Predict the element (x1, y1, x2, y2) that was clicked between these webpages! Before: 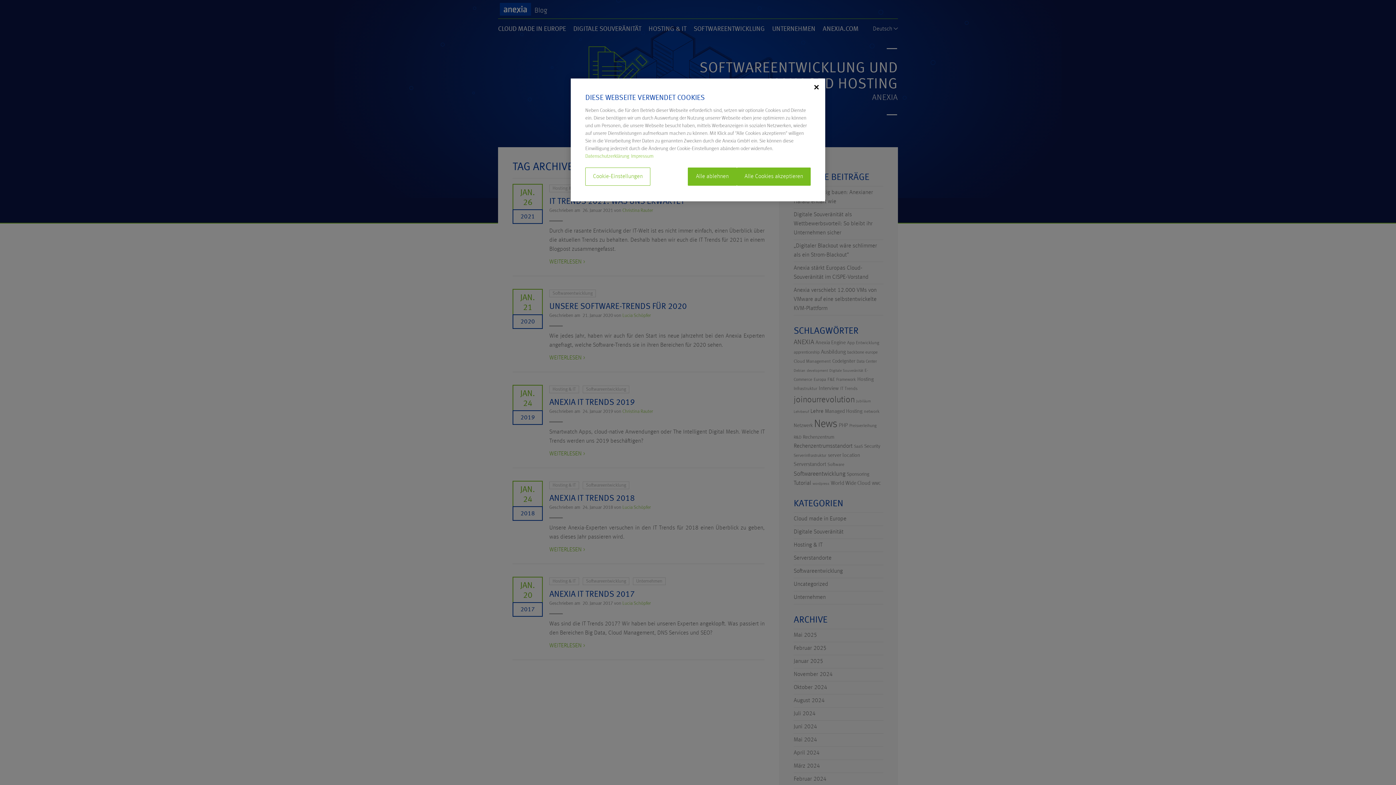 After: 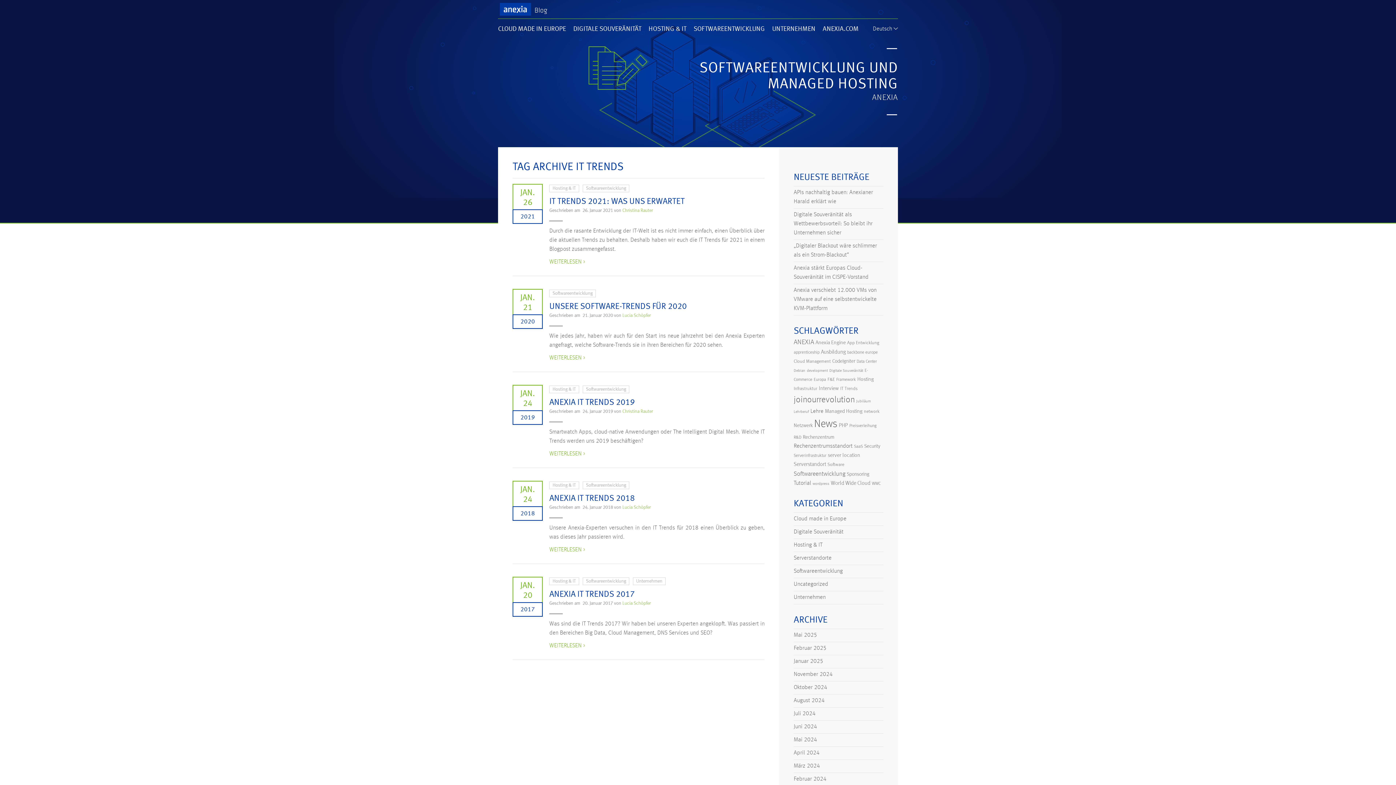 Action: bbox: (737, 167, 810, 185) label: Alle Cookies akzeptieren